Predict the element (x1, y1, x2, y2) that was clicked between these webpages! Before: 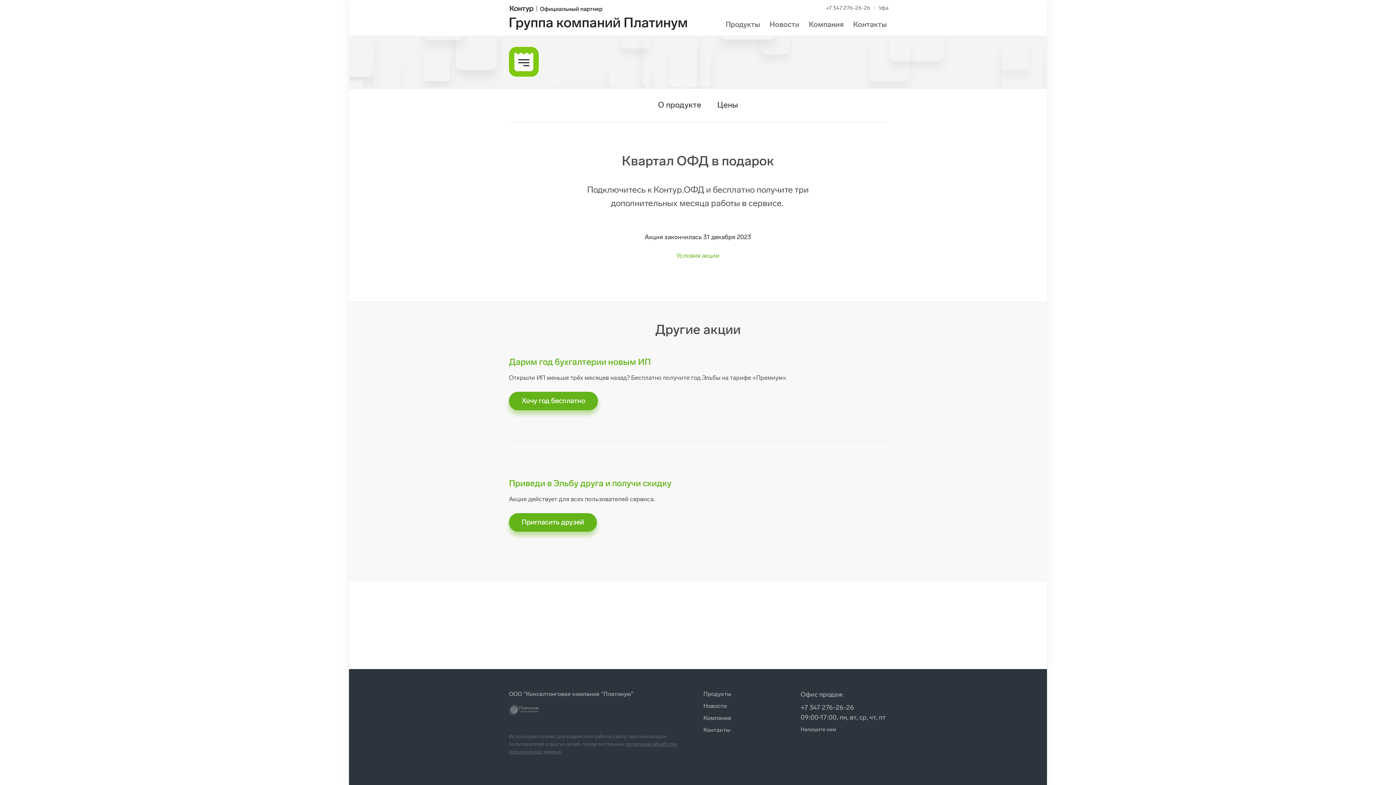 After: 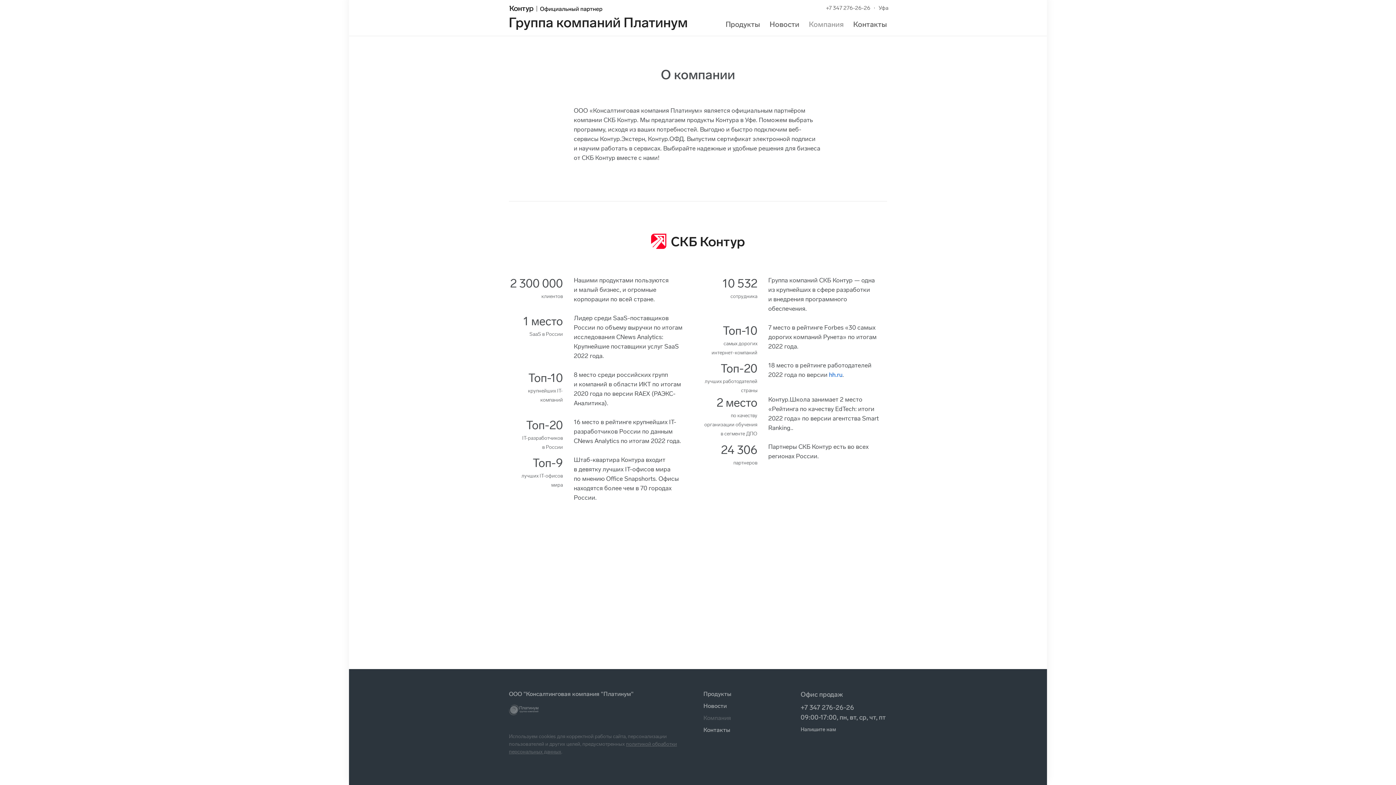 Action: bbox: (703, 714, 731, 721) label: Компания